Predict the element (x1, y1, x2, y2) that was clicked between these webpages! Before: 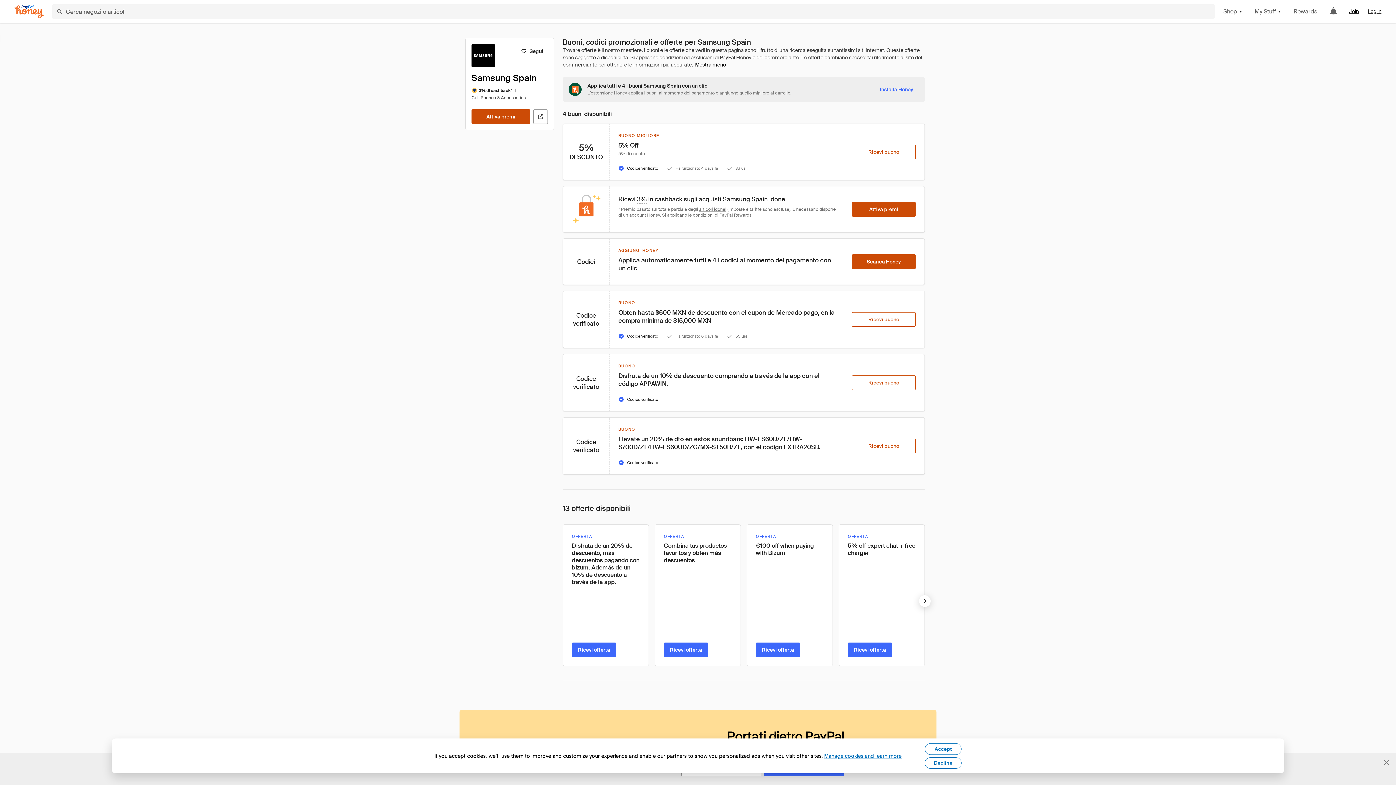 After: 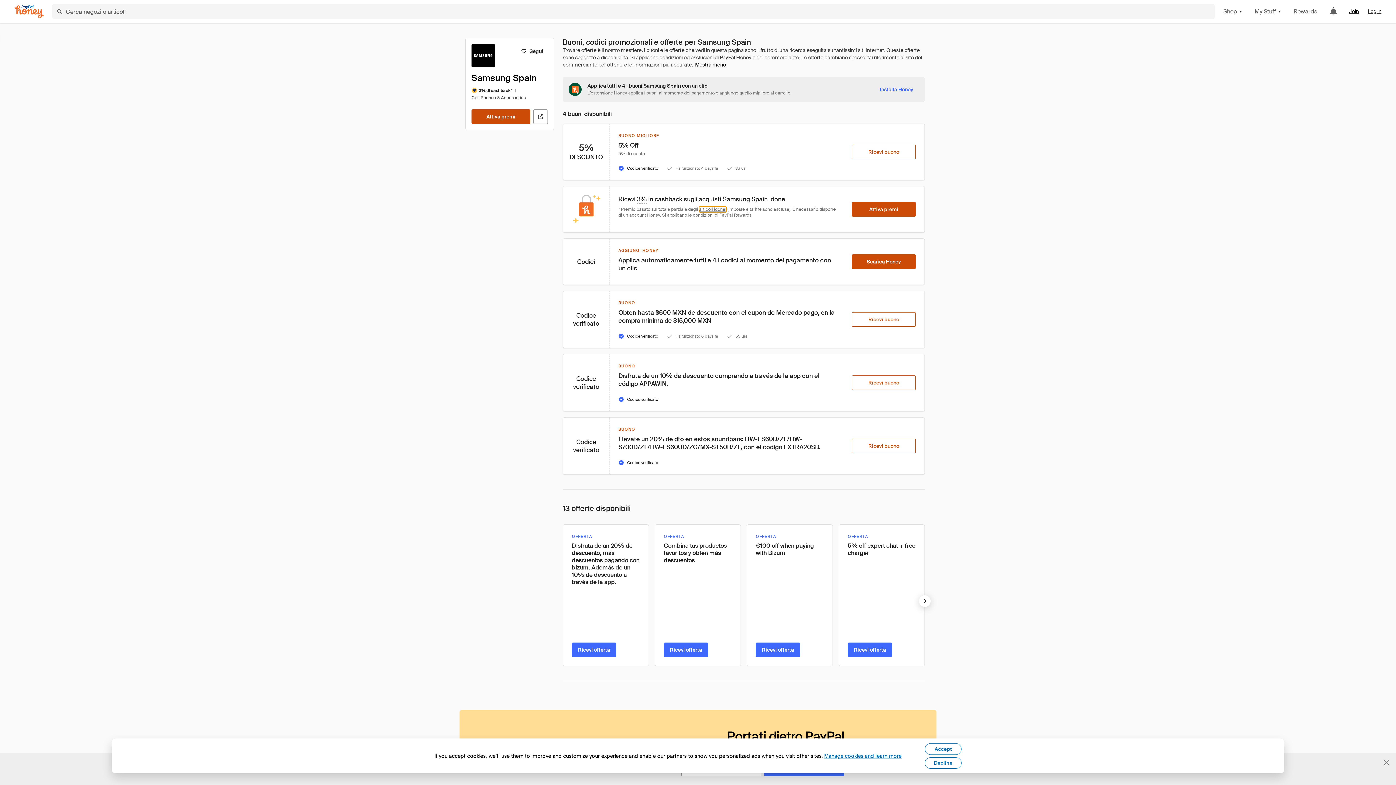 Action: label: articoli idonei bbox: (699, 206, 726, 212)